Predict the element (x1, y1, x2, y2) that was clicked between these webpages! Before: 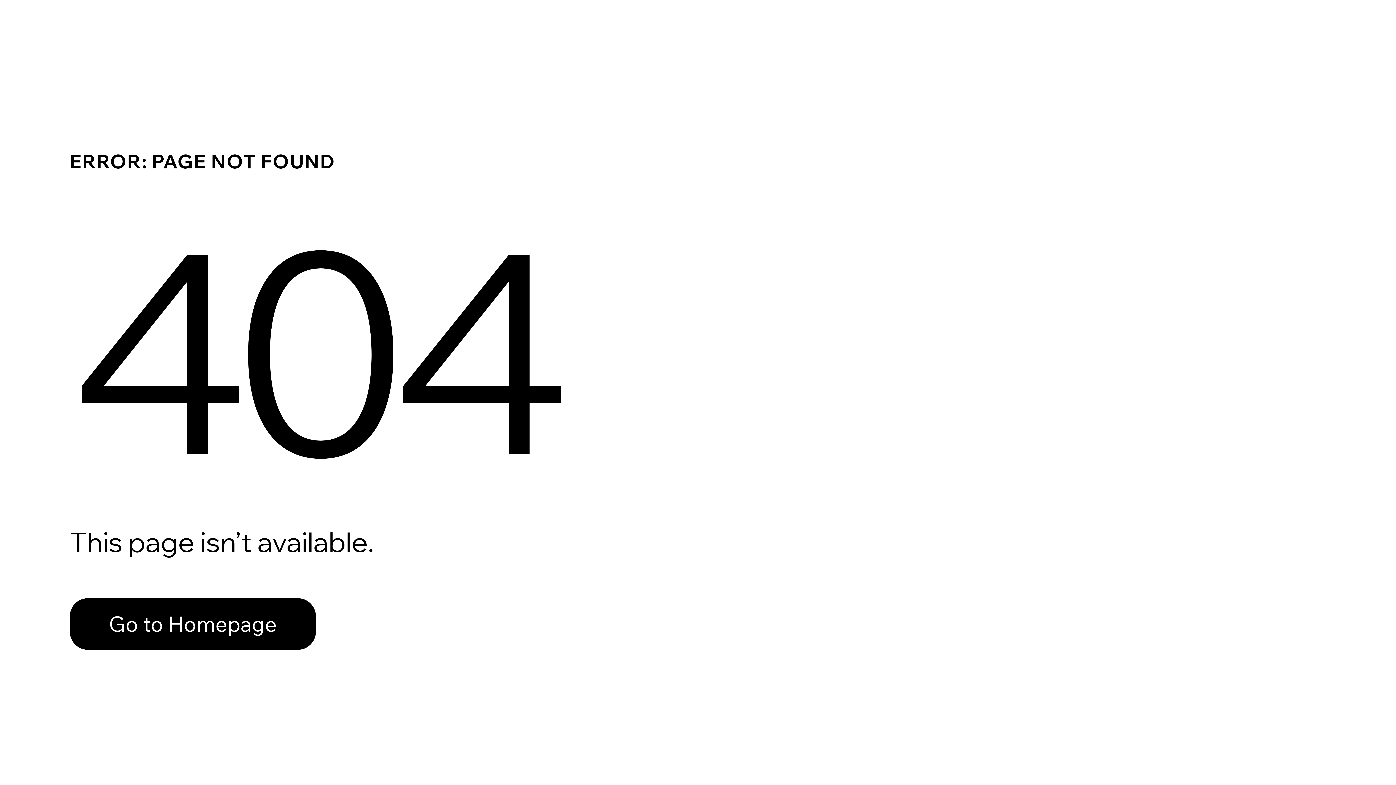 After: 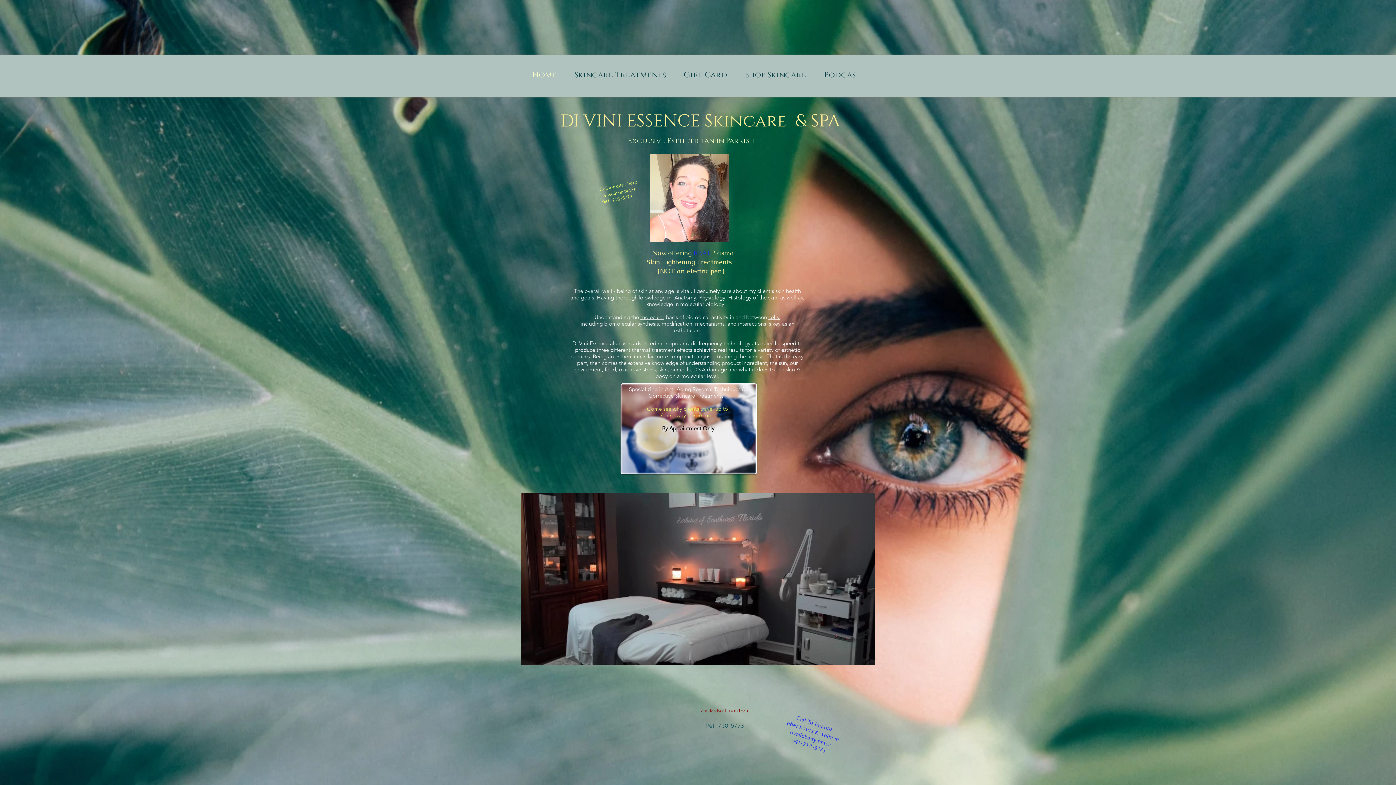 Action: bbox: (69, 582, 768, 659) label: Go to Homepage